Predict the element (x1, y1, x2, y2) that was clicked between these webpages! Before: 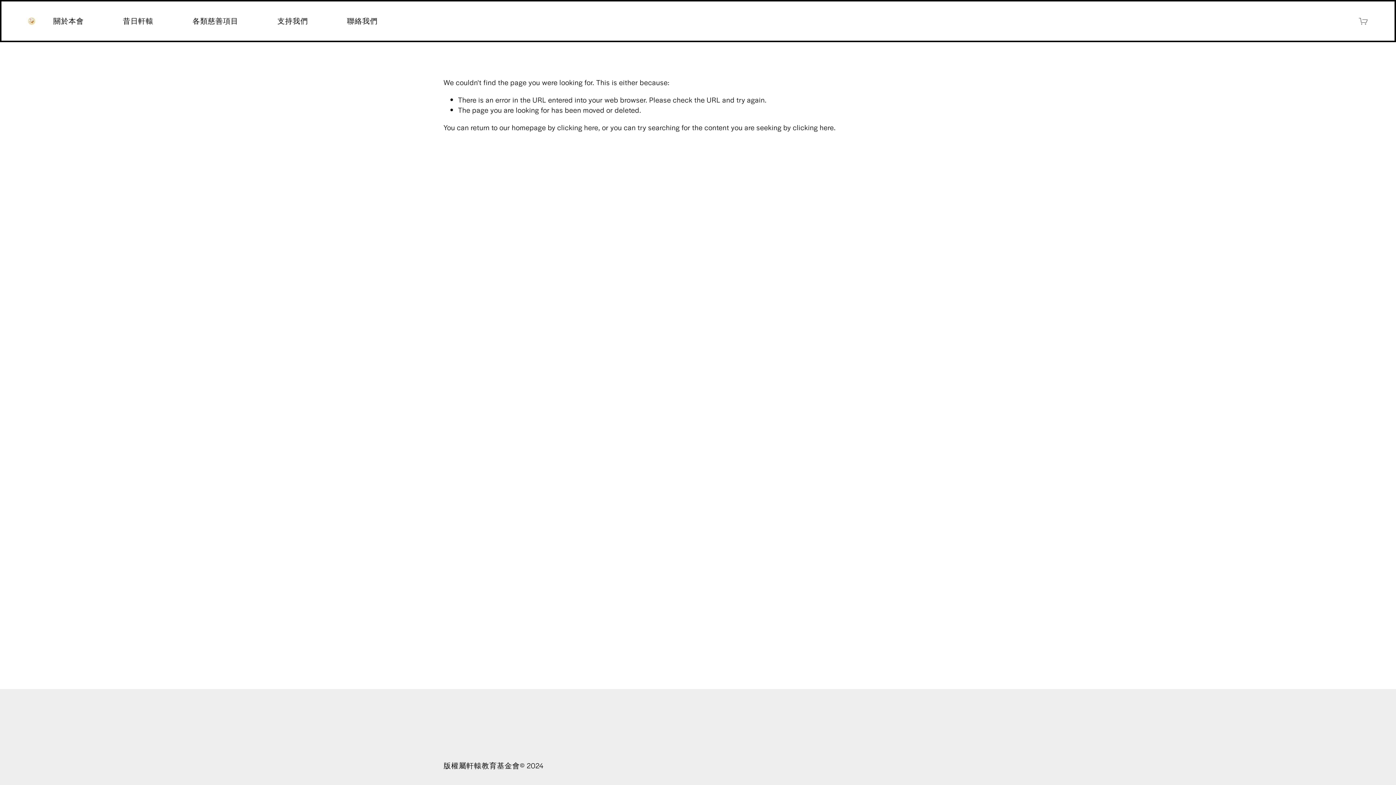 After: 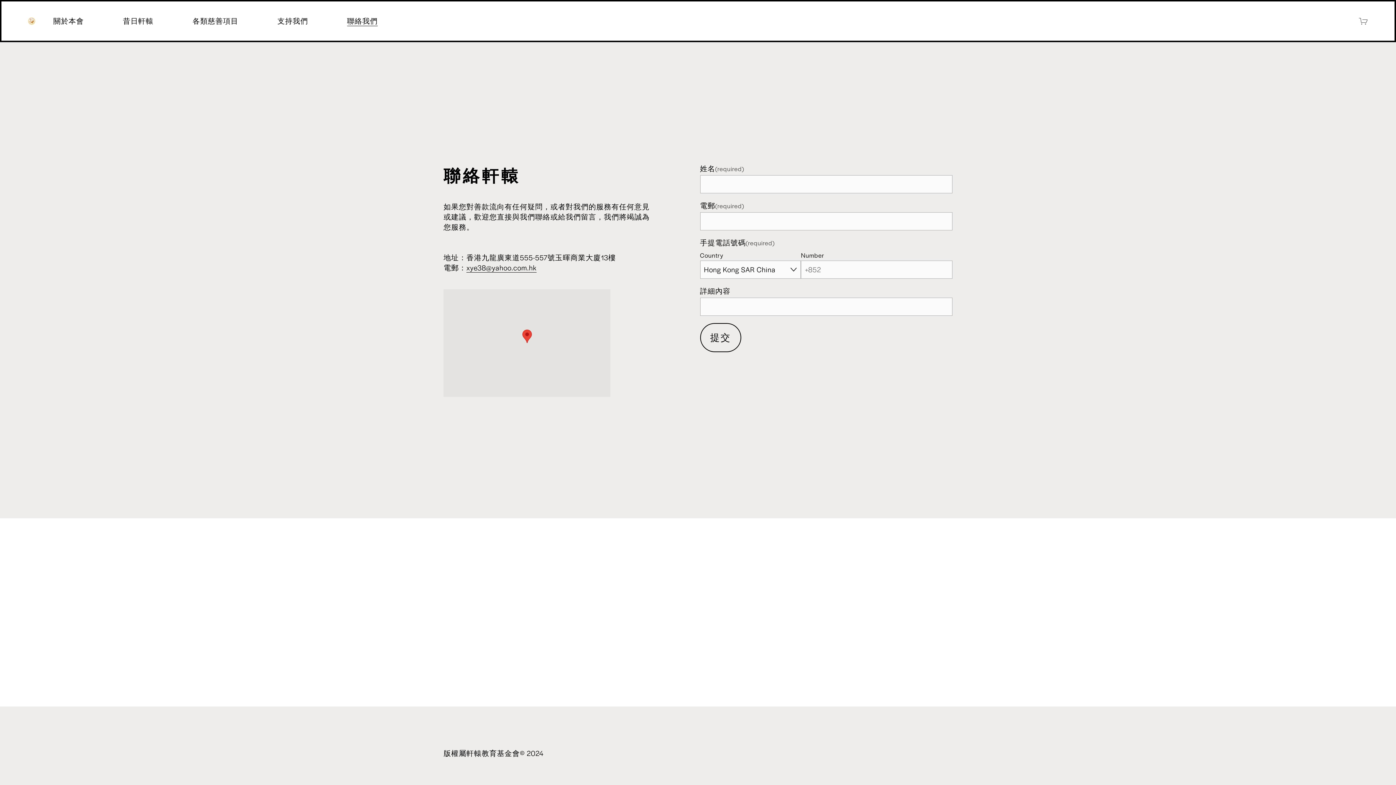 Action: label: 聯絡我們 bbox: (347, 15, 377, 26)